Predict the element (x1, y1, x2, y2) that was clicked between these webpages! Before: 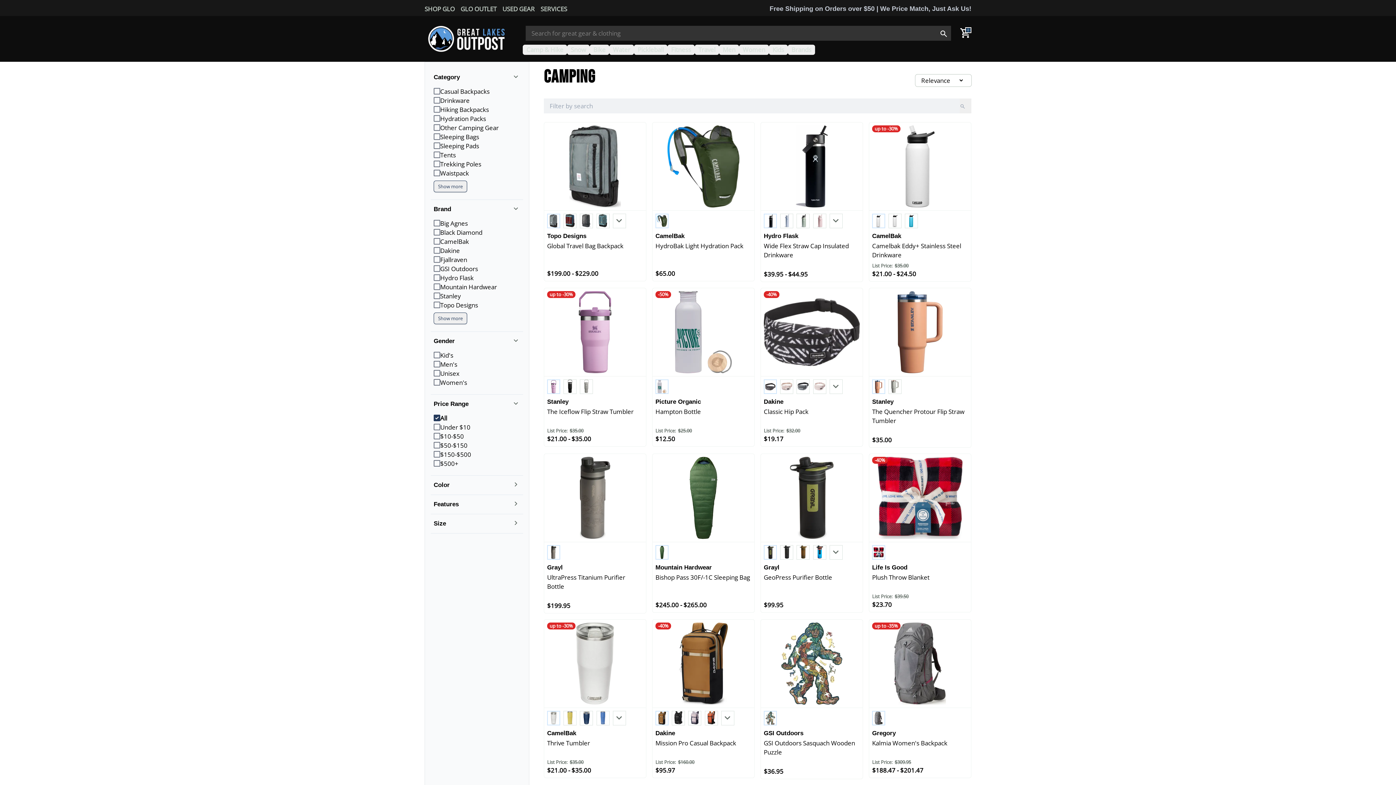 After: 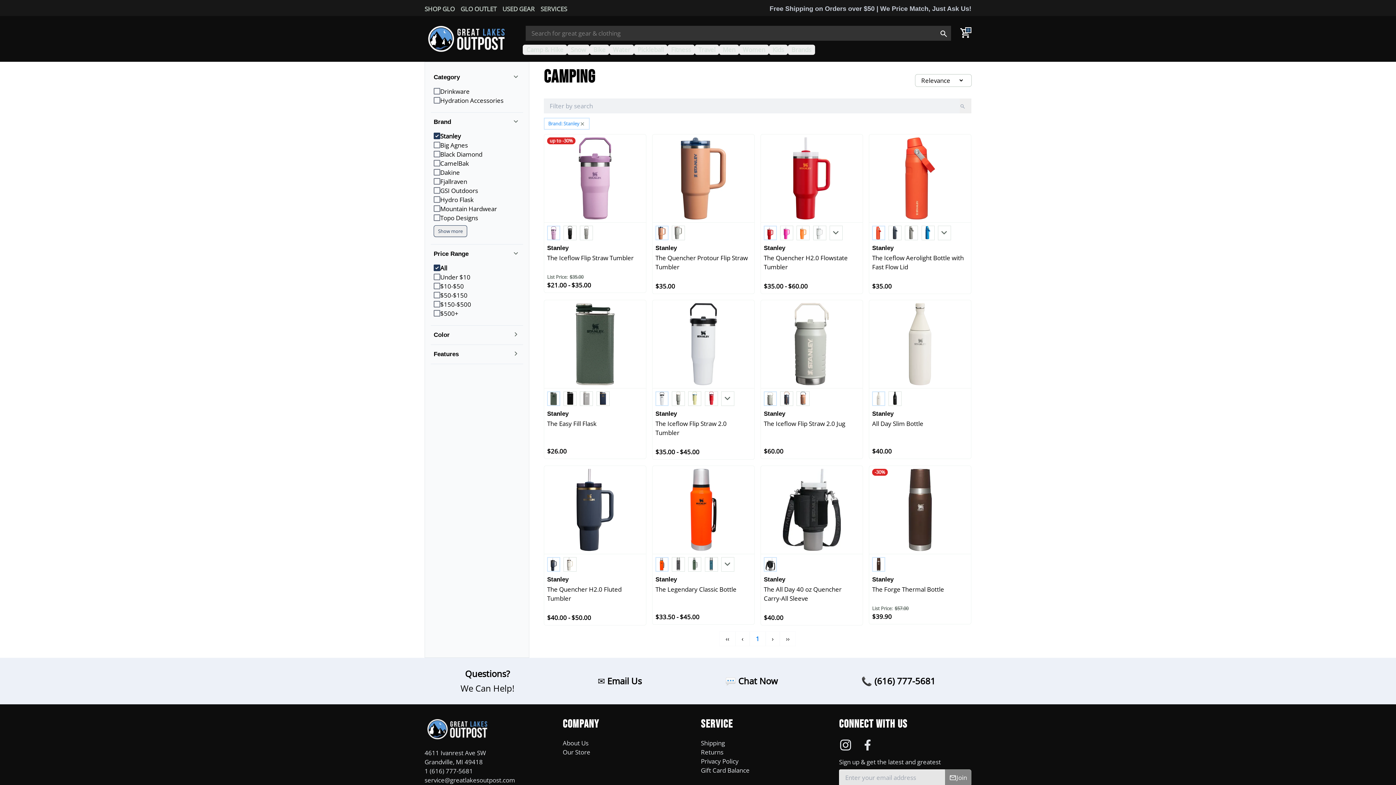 Action: label: Stanley bbox: (440, 291, 461, 300)